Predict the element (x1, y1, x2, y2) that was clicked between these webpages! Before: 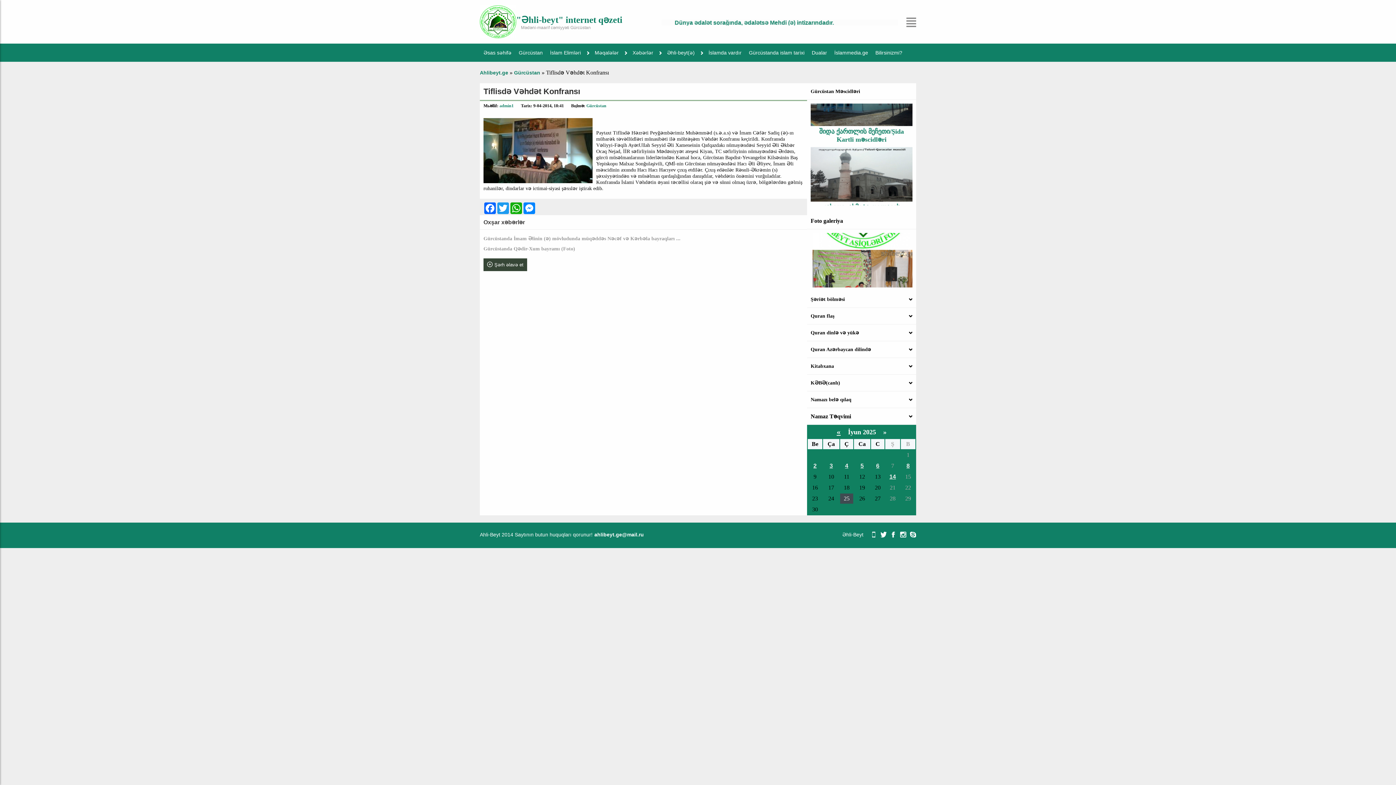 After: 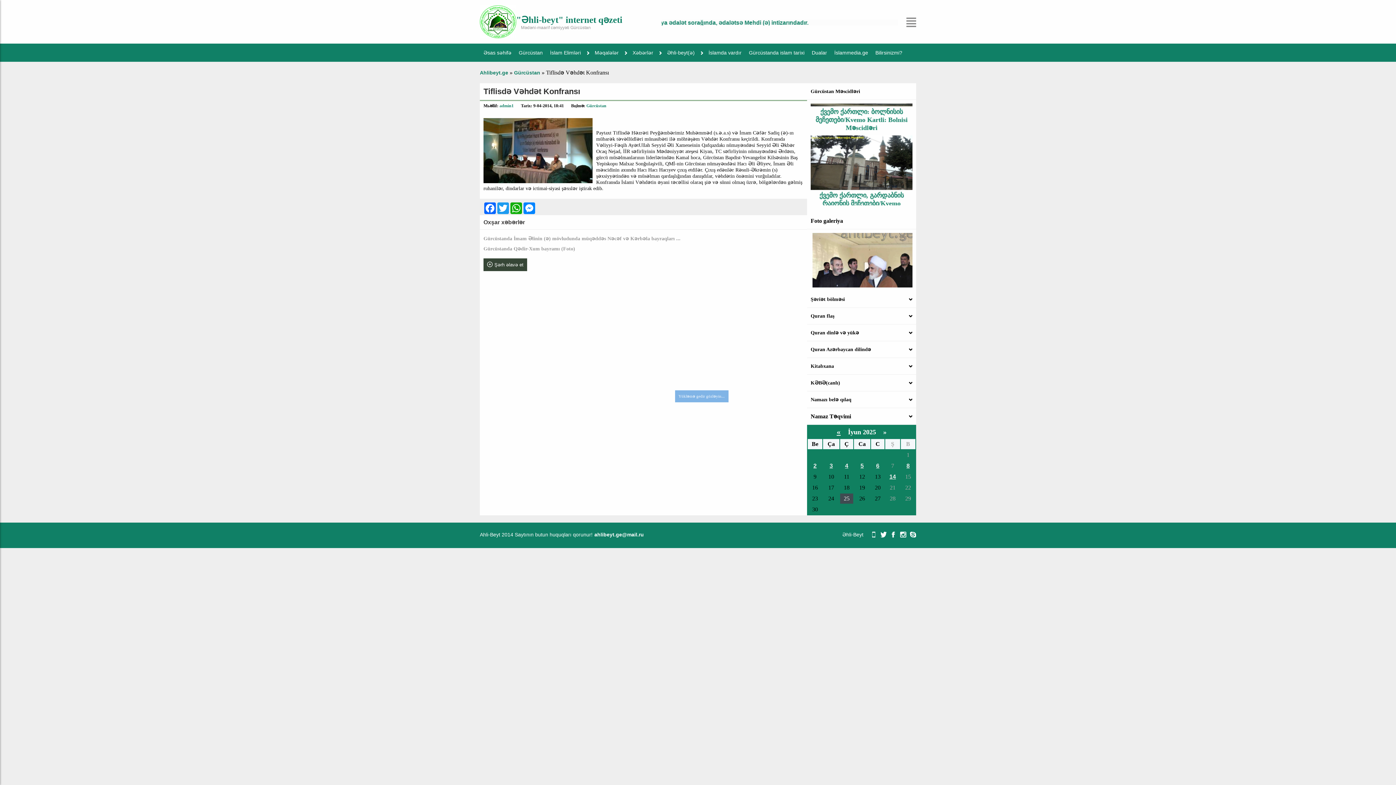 Action: label: « bbox: (836, 427, 840, 436)